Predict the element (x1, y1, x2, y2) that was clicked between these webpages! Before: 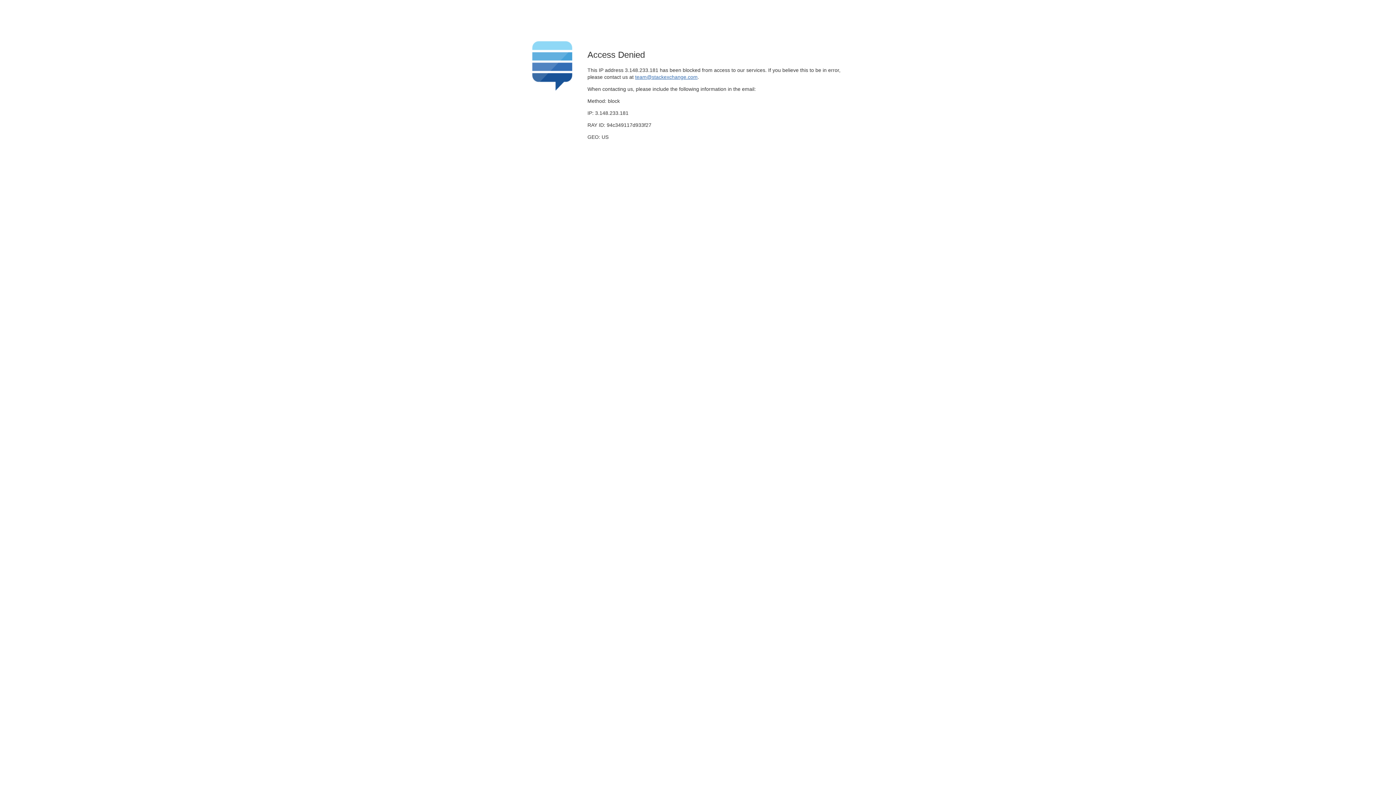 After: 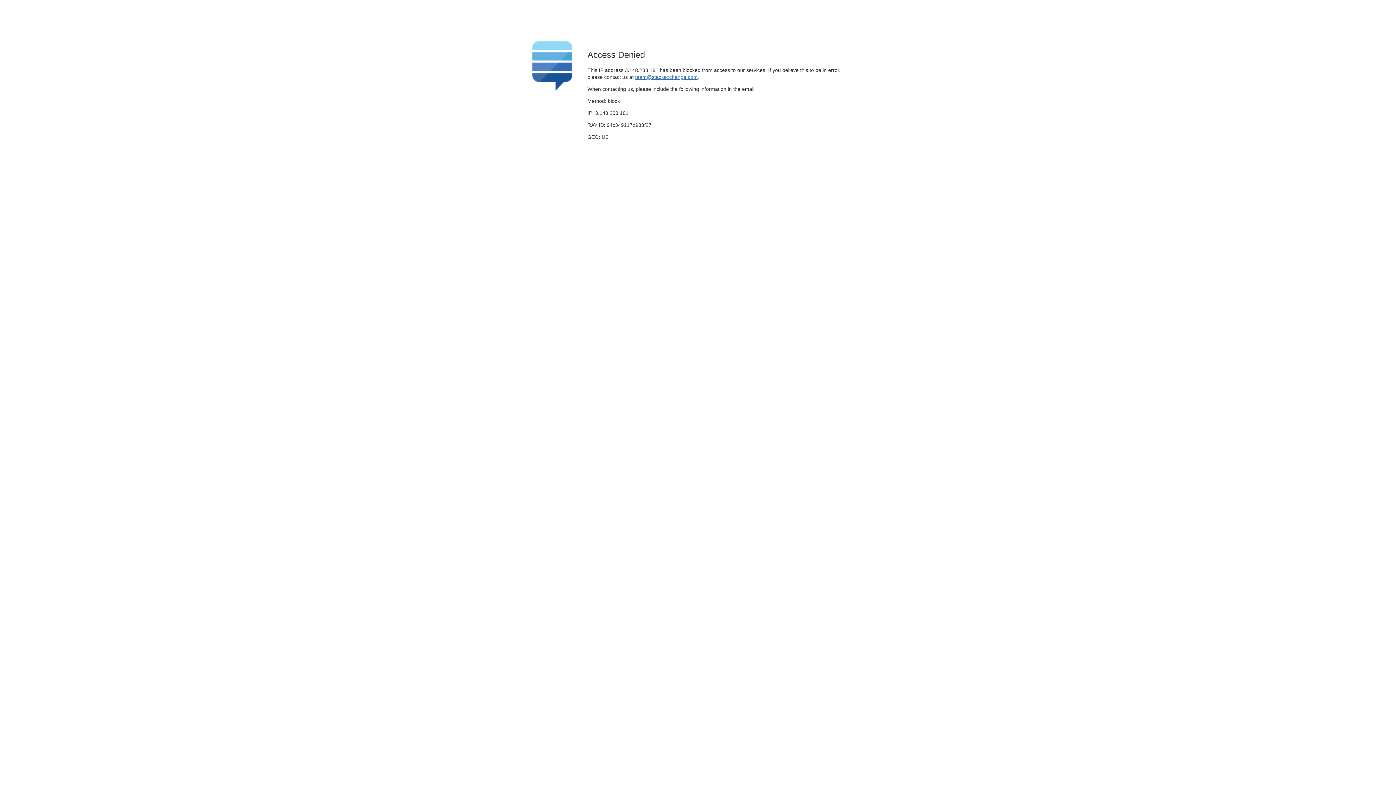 Action: bbox: (635, 74, 697, 79) label: team@stackexchange.com